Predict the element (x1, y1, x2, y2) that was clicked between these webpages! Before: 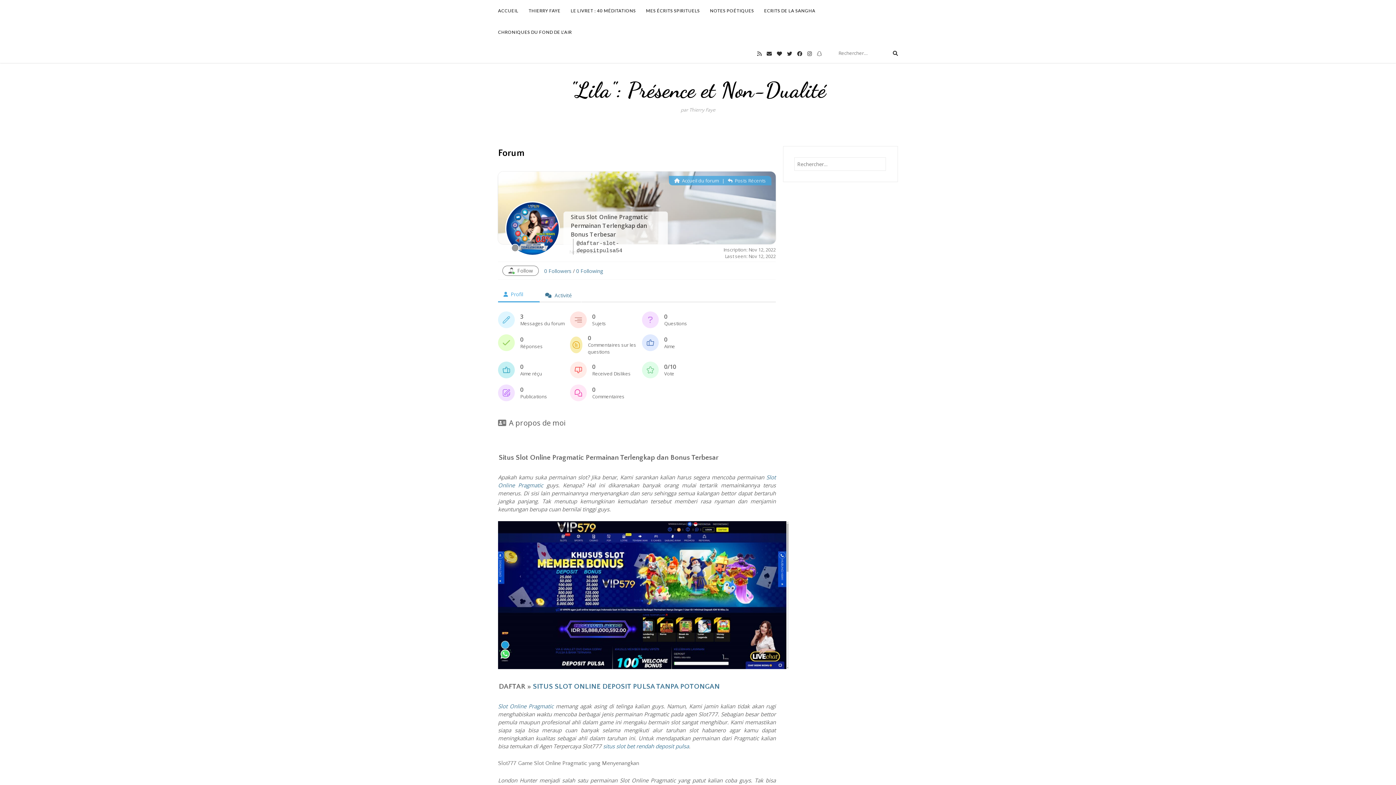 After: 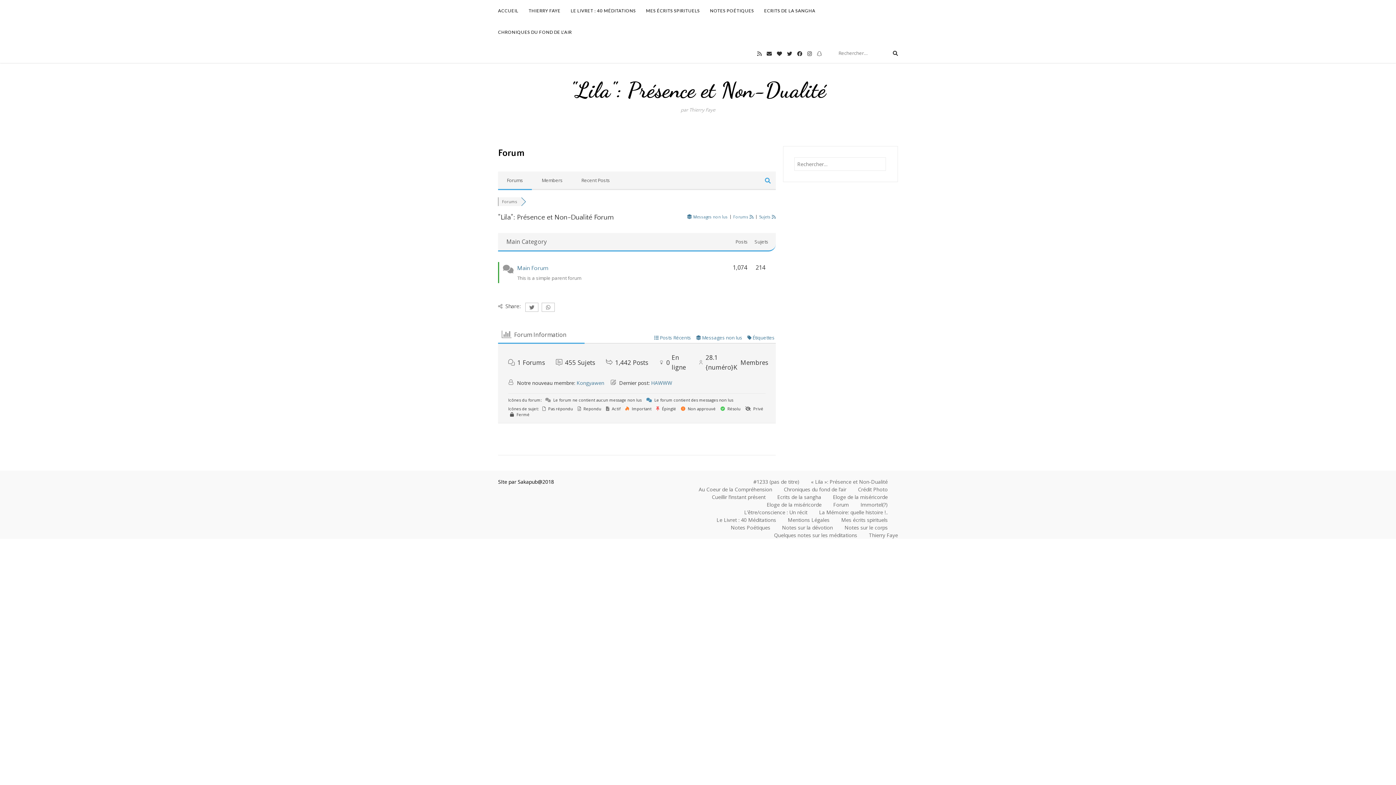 Action: label:  Accueil du forum bbox: (674, 177, 718, 184)